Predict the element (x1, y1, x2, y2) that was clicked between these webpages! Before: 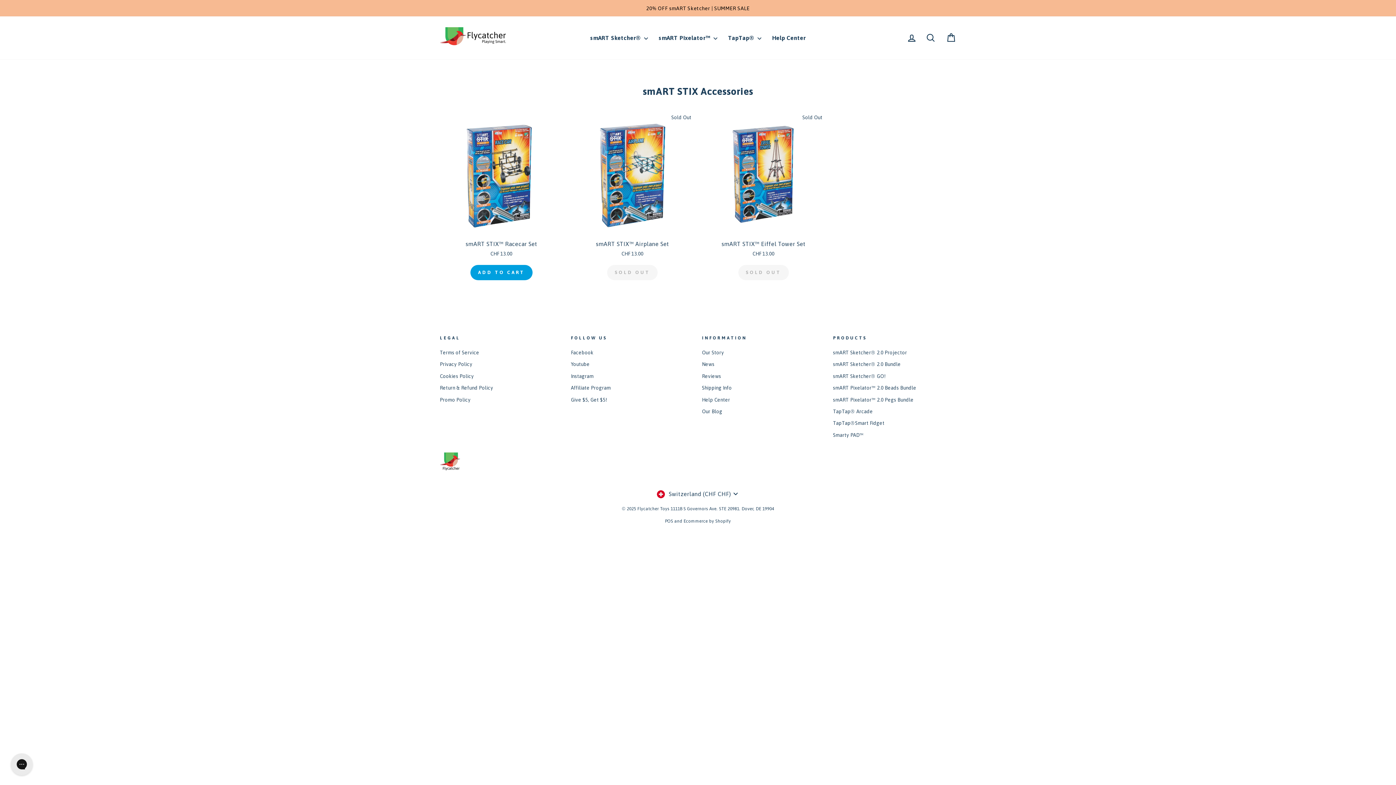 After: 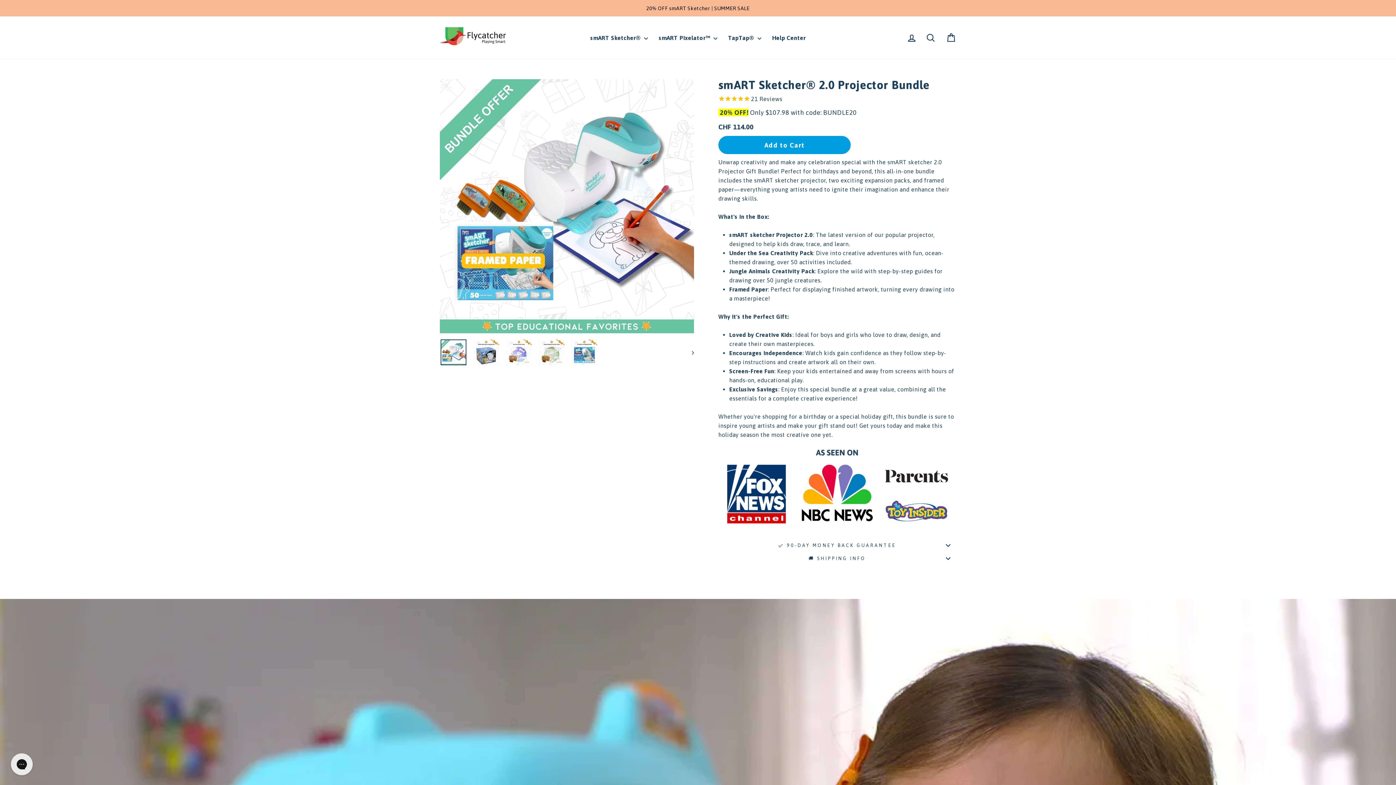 Action: label: smART Sketcher® 2.0 Bundle bbox: (833, 359, 901, 369)